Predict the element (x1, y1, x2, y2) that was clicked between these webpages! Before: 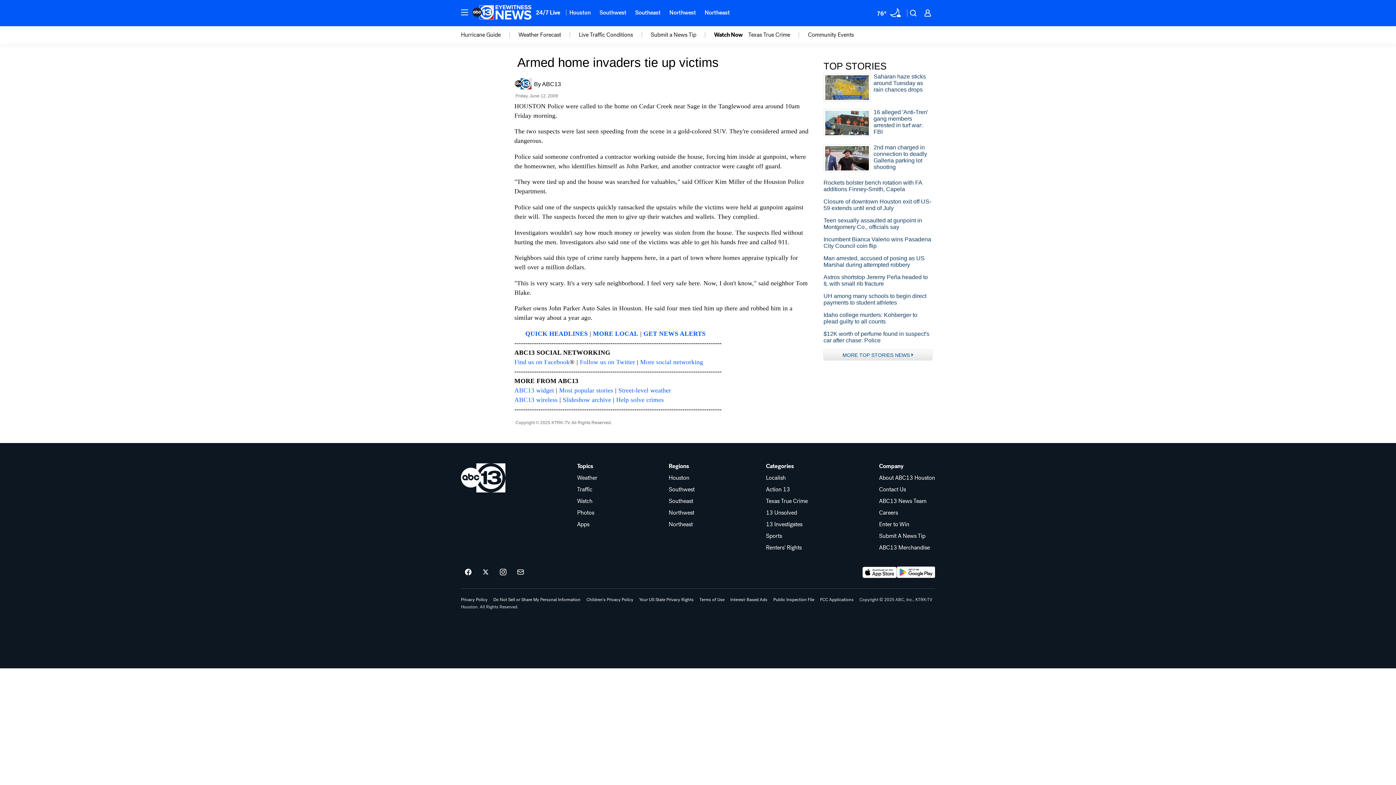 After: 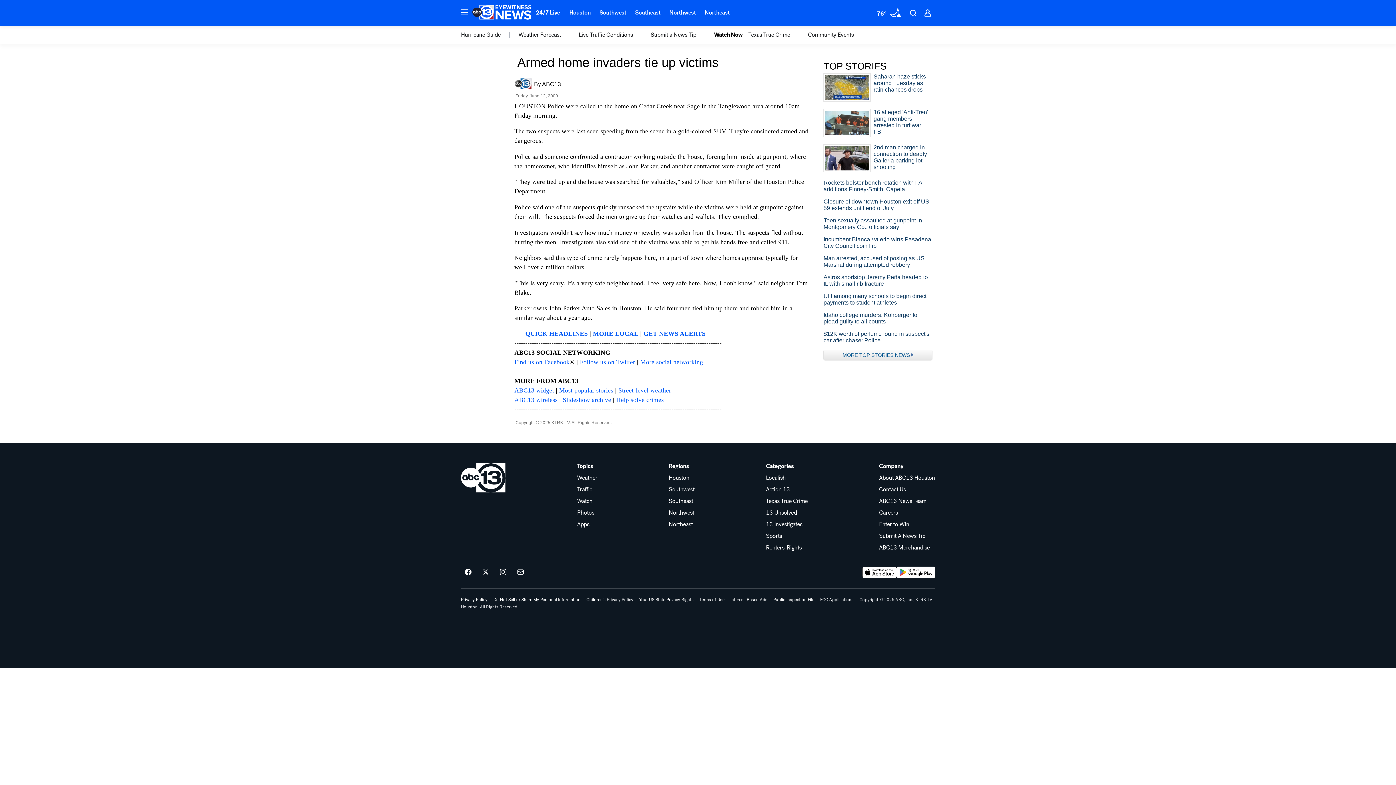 Action: bbox: (580, 358, 635, 365) label: Follow us on Twitter